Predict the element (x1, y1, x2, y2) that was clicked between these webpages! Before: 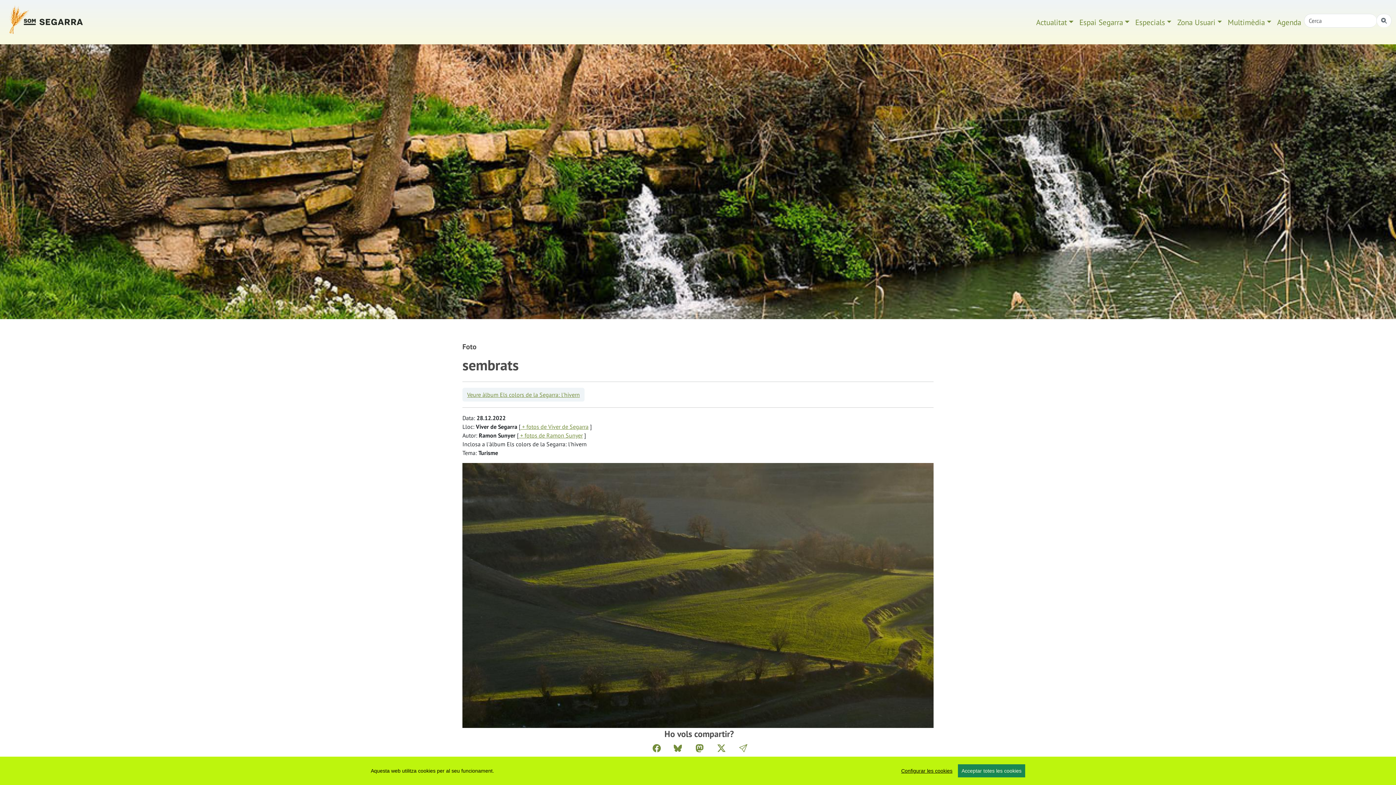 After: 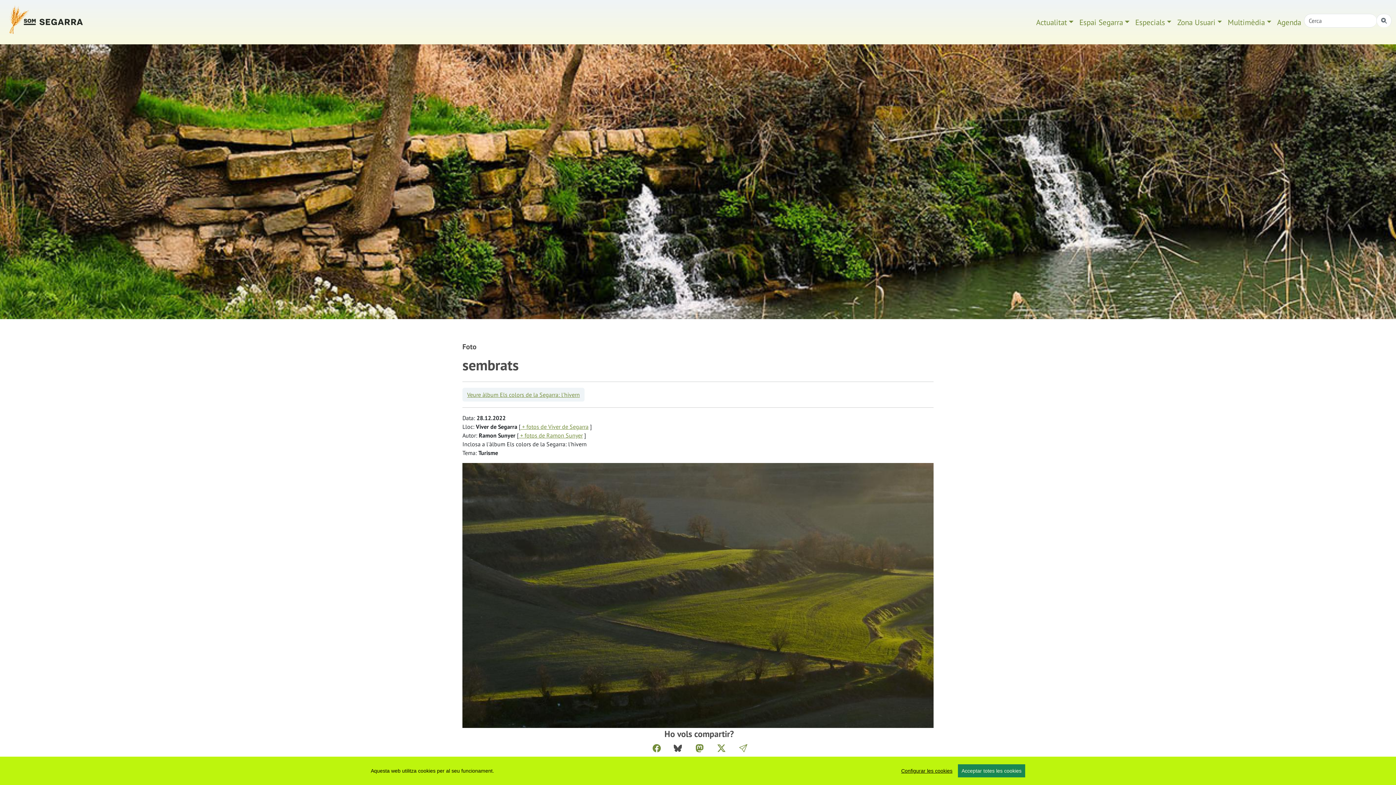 Action: bbox: (673, 743, 681, 753)